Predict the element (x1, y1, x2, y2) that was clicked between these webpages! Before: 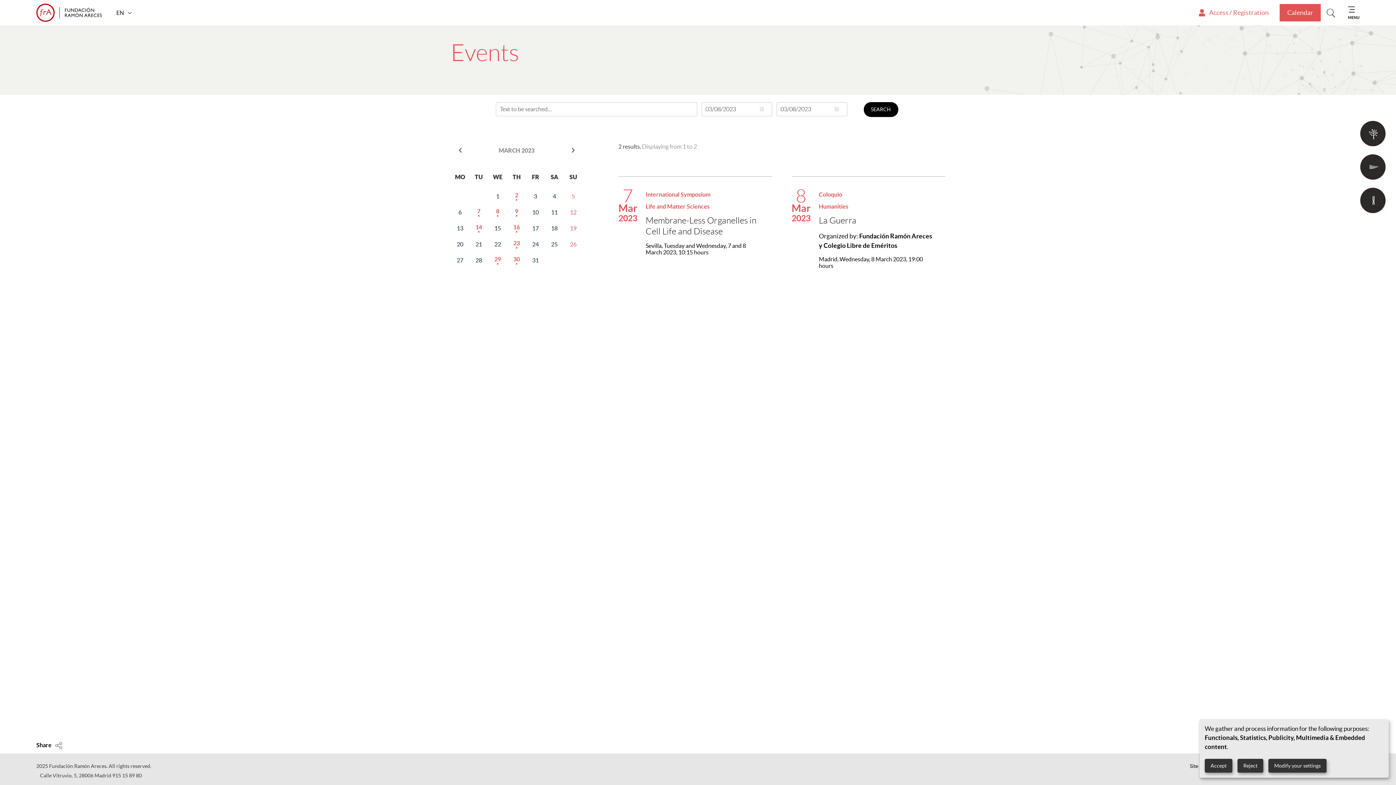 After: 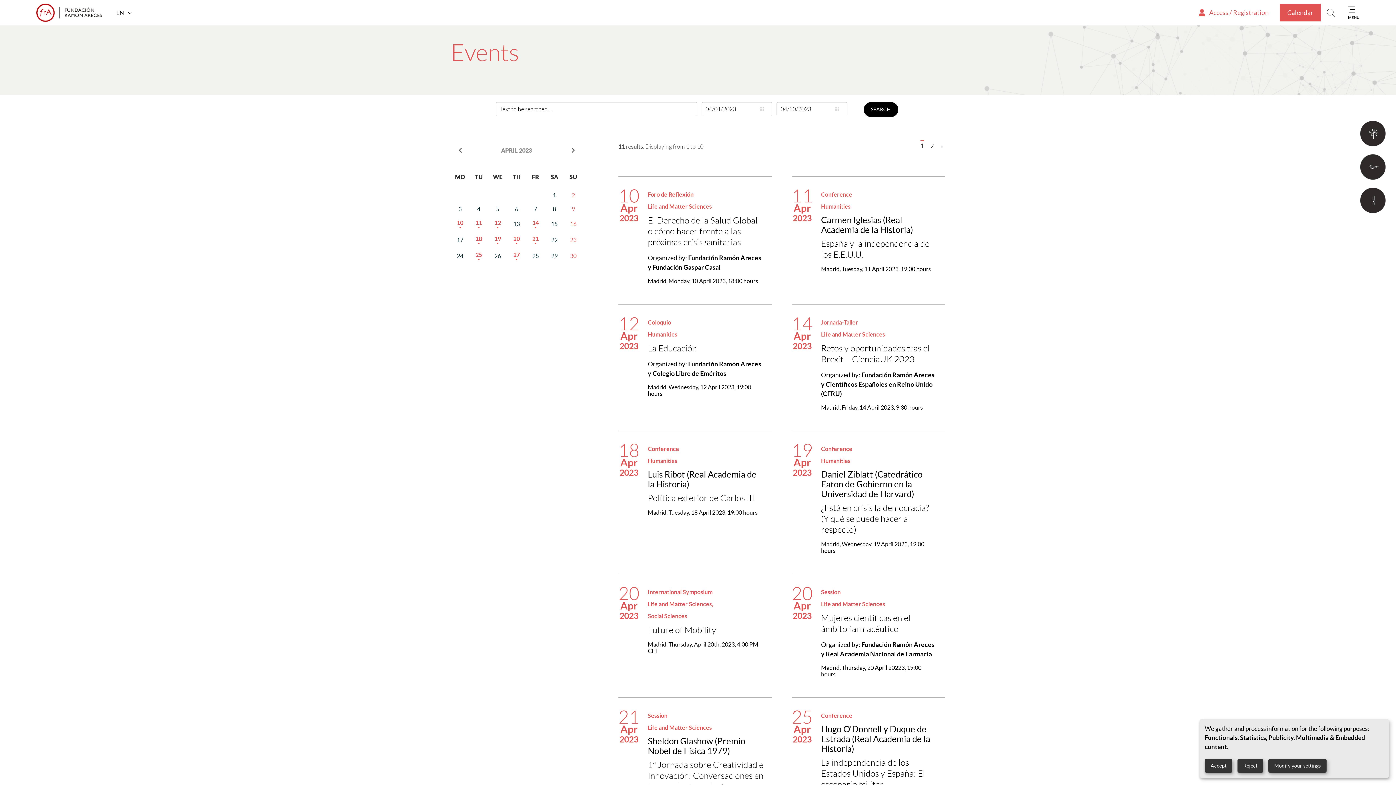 Action: bbox: (572, 146, 574, 154)